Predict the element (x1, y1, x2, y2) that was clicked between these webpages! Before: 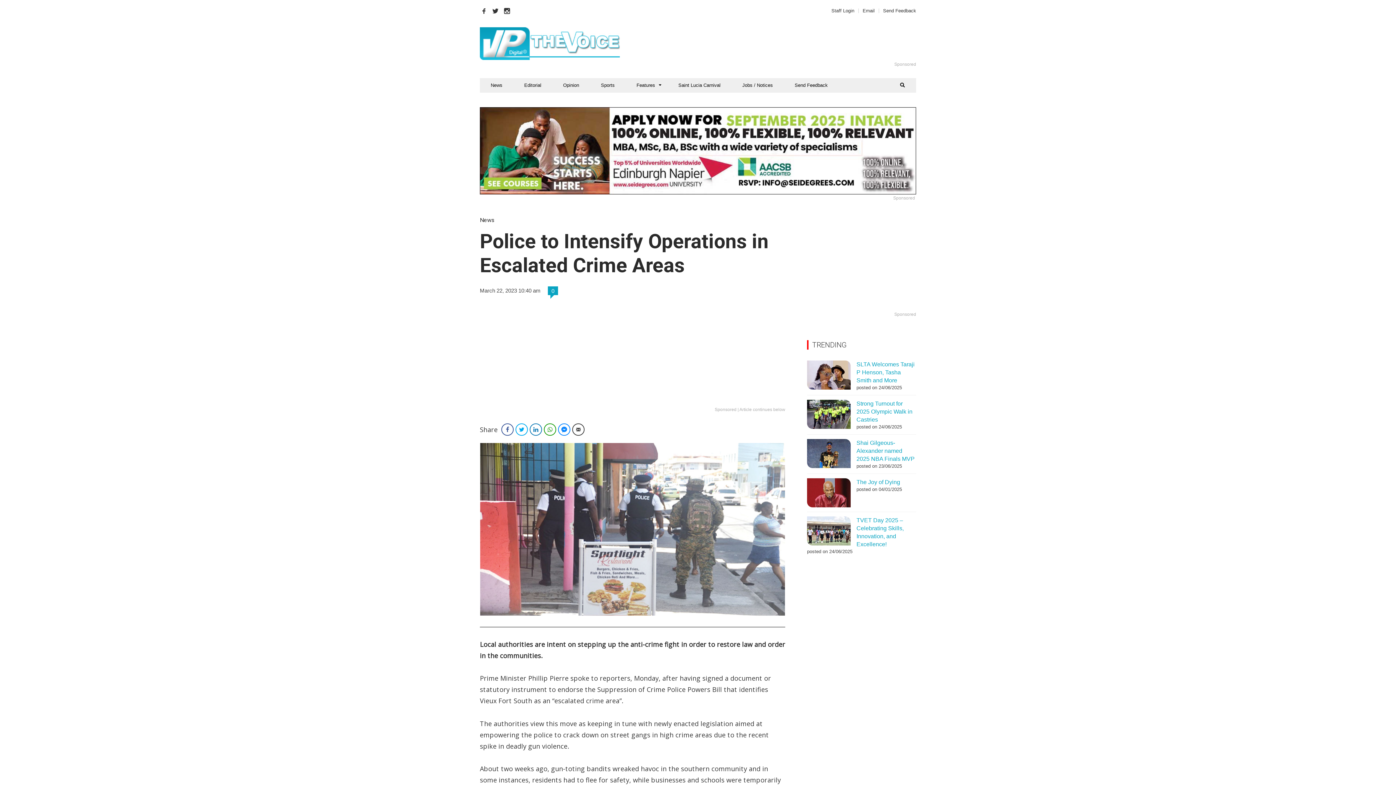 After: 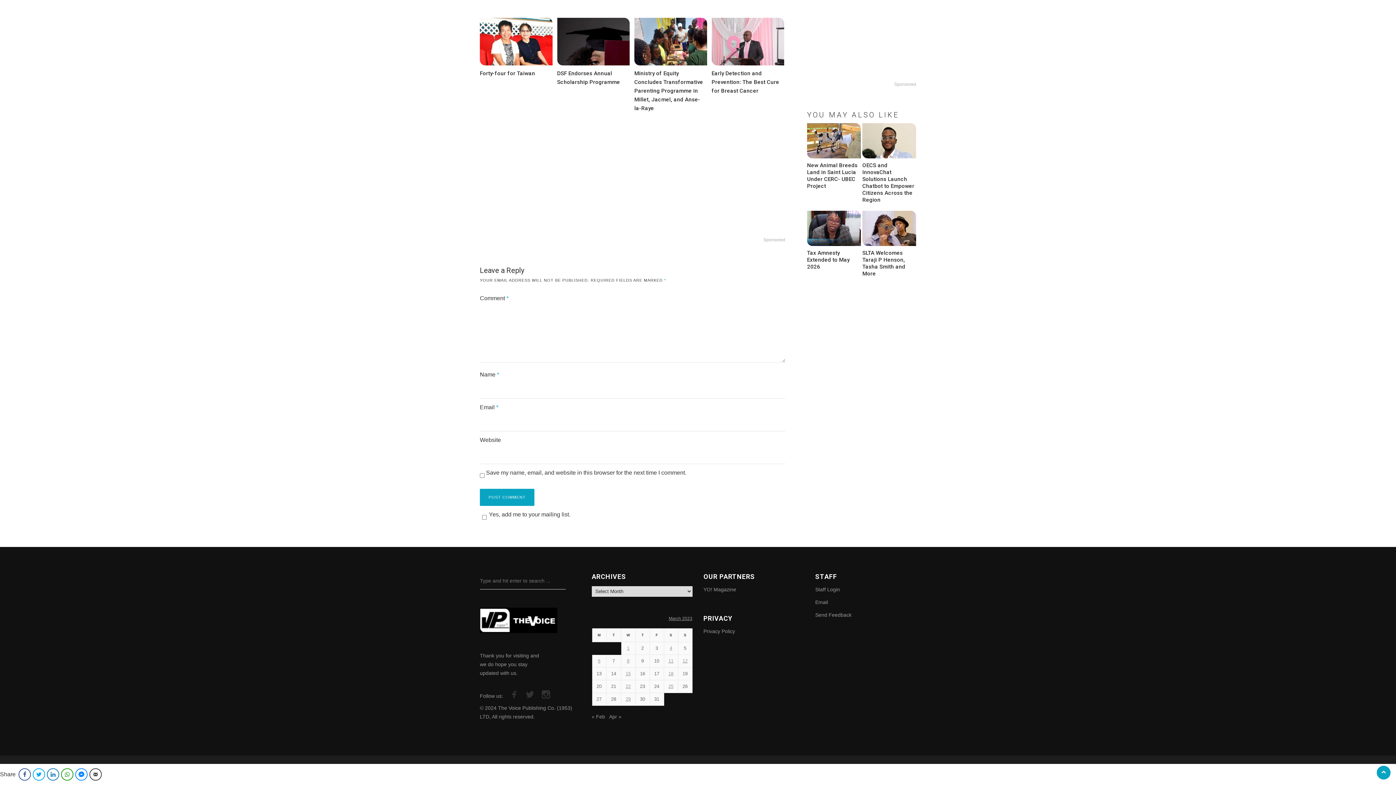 Action: bbox: (551, 286, 554, 295) label: 0